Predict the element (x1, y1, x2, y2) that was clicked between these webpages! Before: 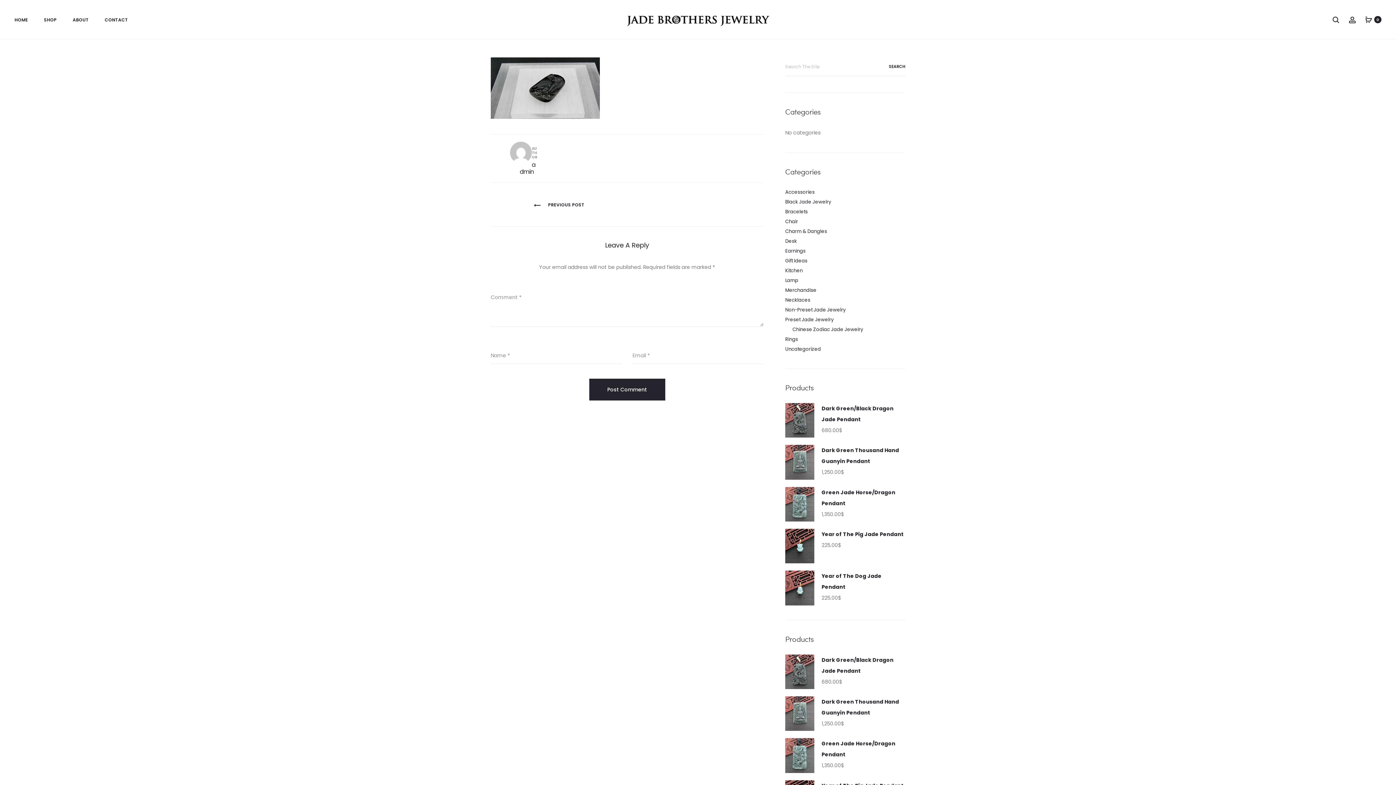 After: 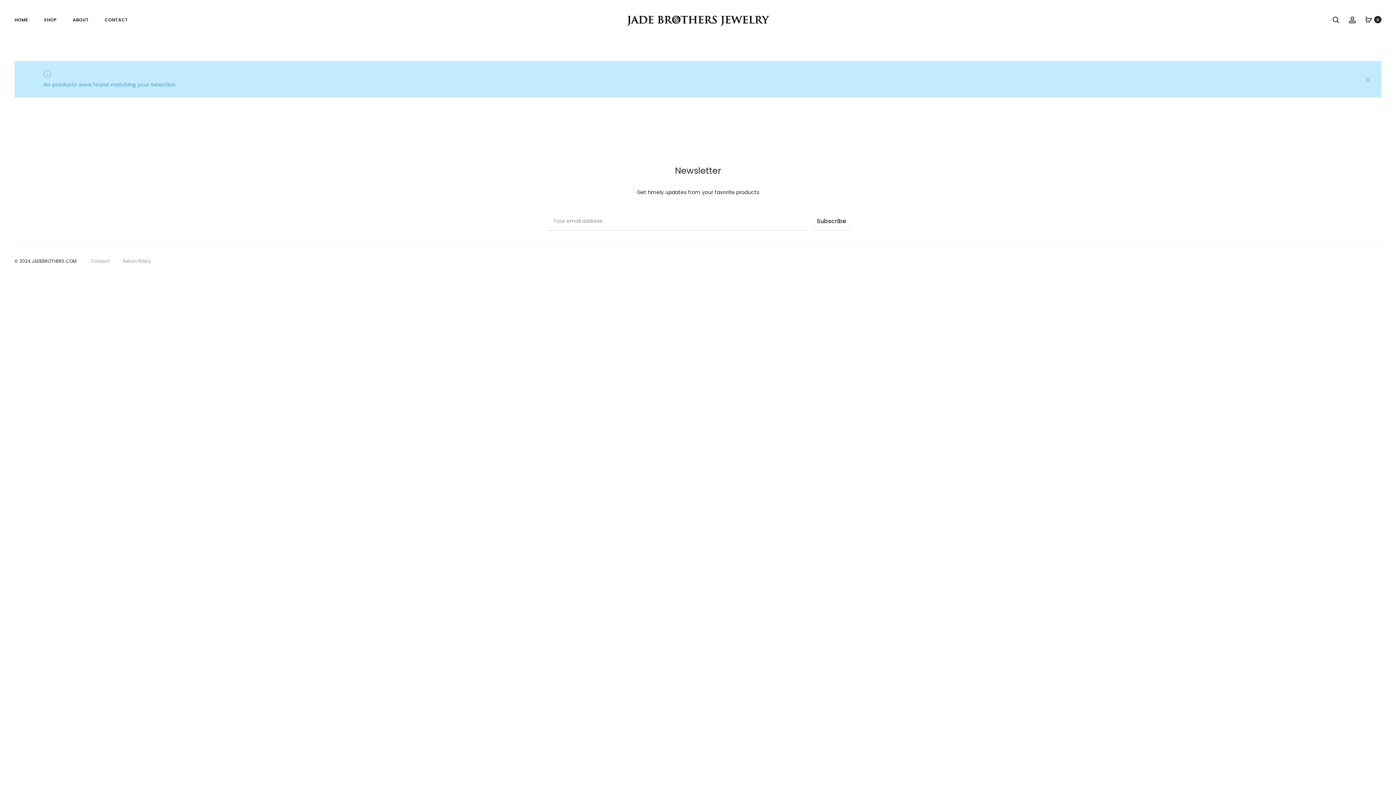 Action: bbox: (785, 277, 798, 284) label: Lamp